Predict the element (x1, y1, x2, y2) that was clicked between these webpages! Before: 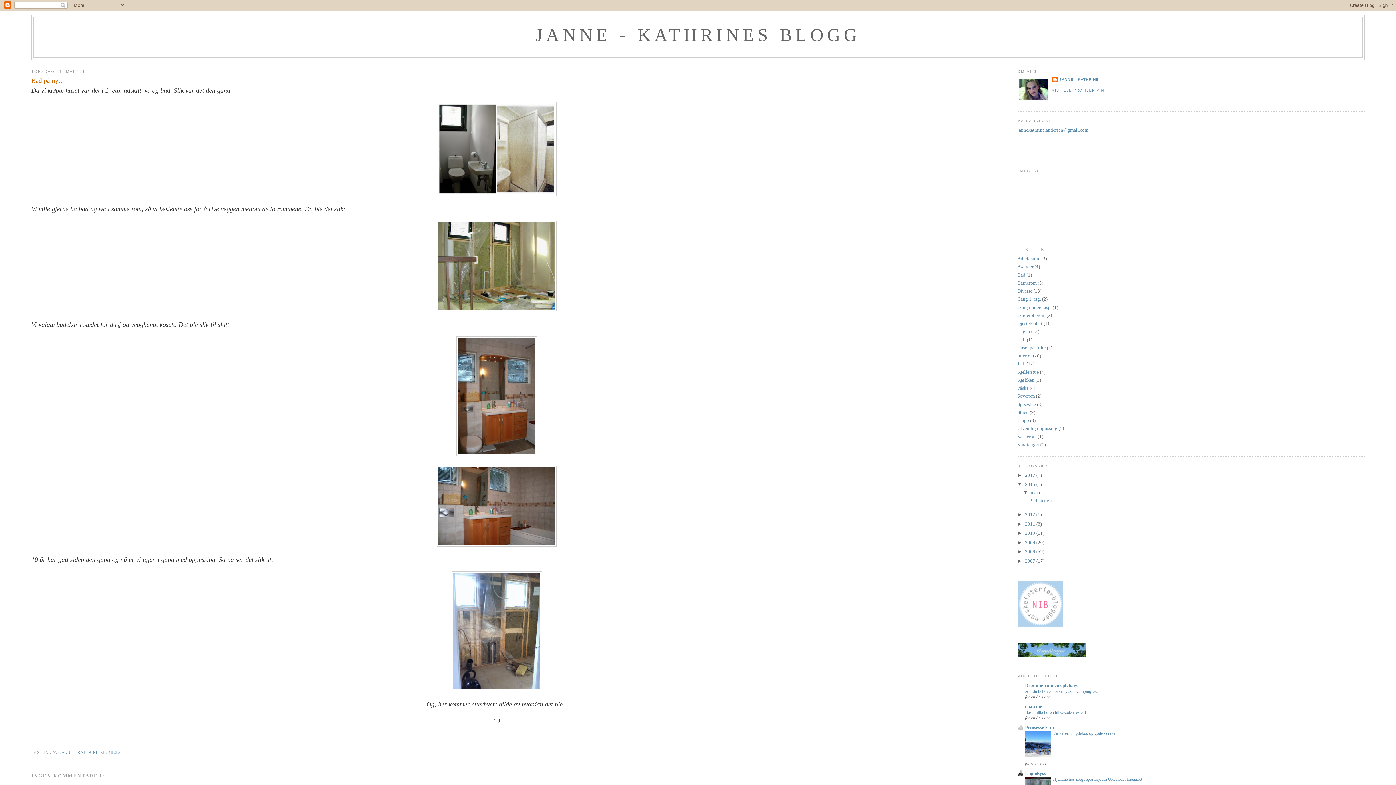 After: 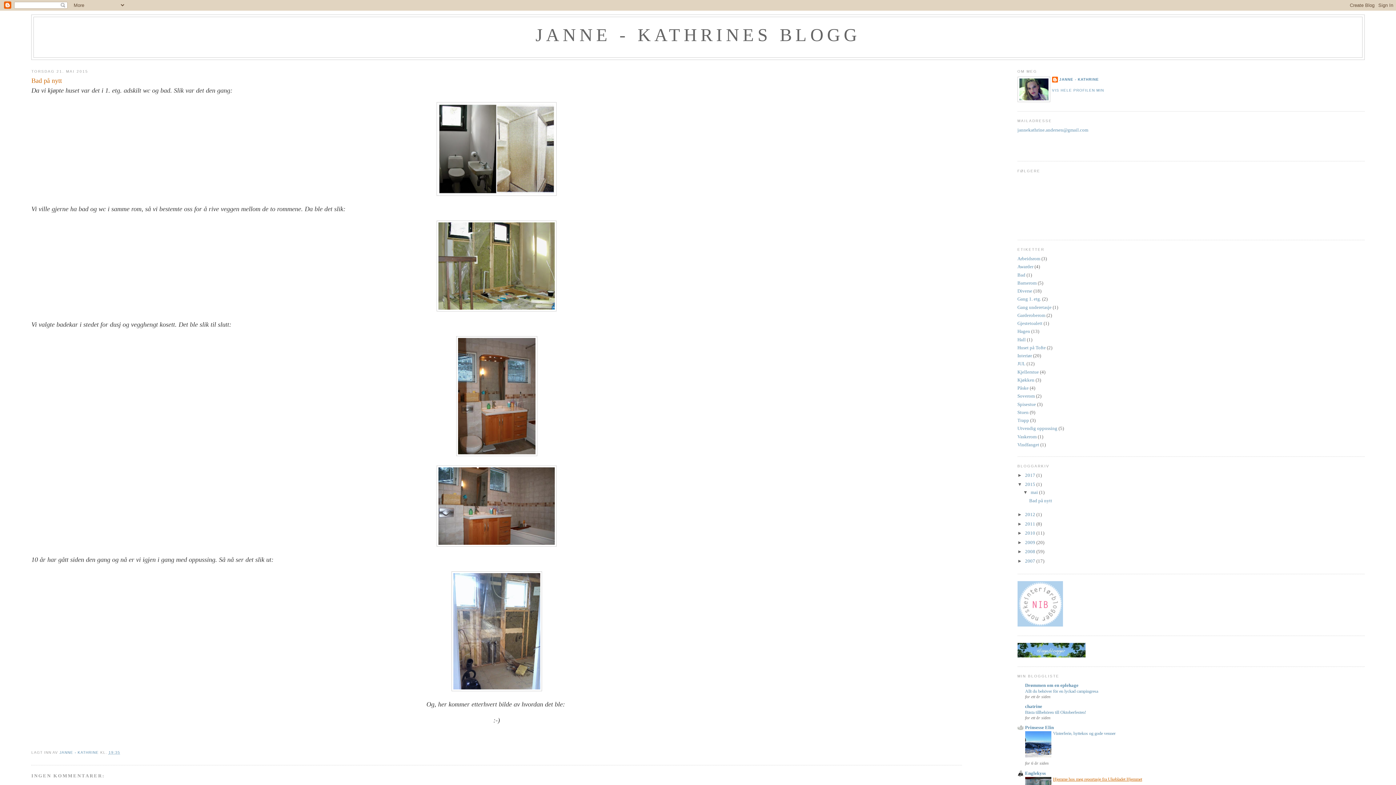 Action: bbox: (1053, 776, 1142, 782) label: Hjemme hos meg reportasje fra Ukebladet Hjemmet